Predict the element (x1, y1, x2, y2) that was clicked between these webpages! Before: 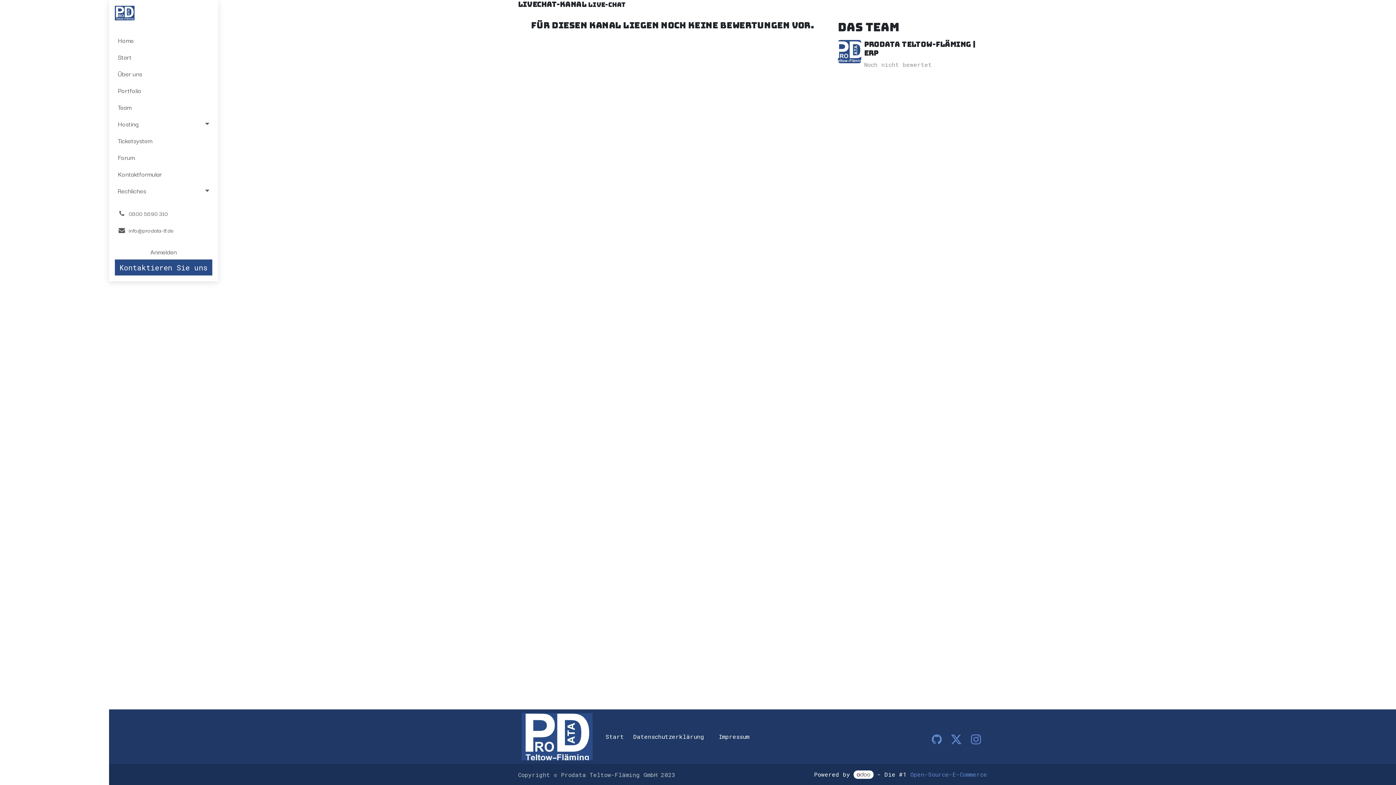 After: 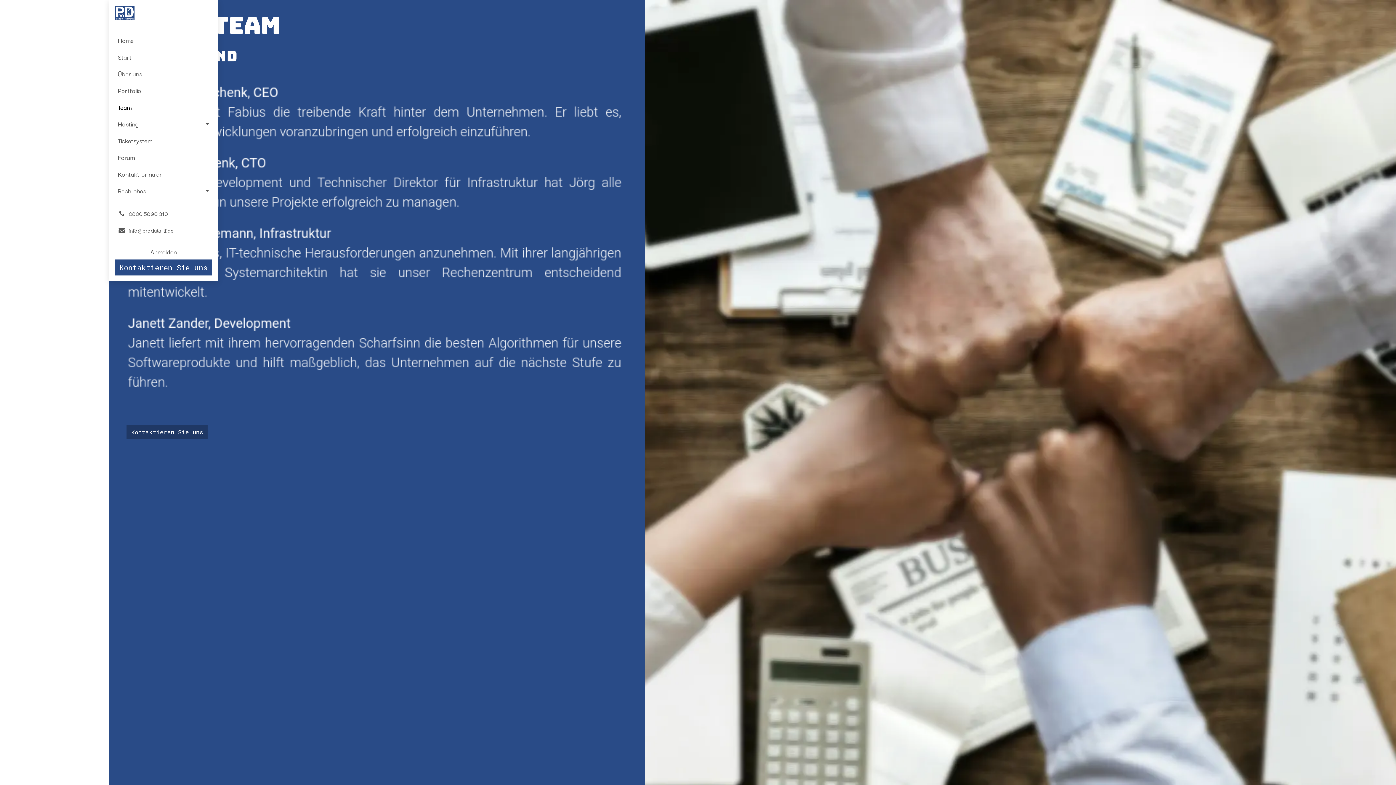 Action: bbox: (114, 98, 212, 115) label: Team